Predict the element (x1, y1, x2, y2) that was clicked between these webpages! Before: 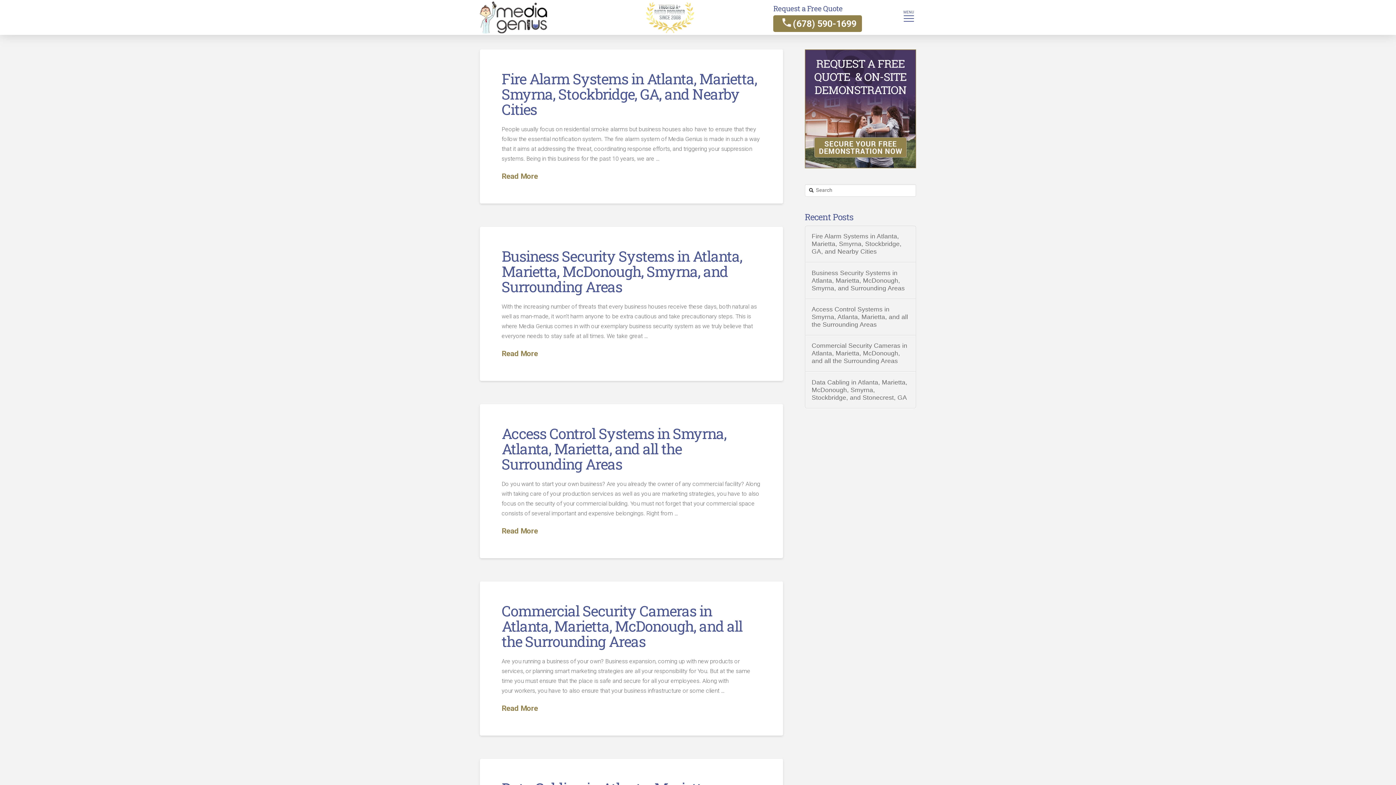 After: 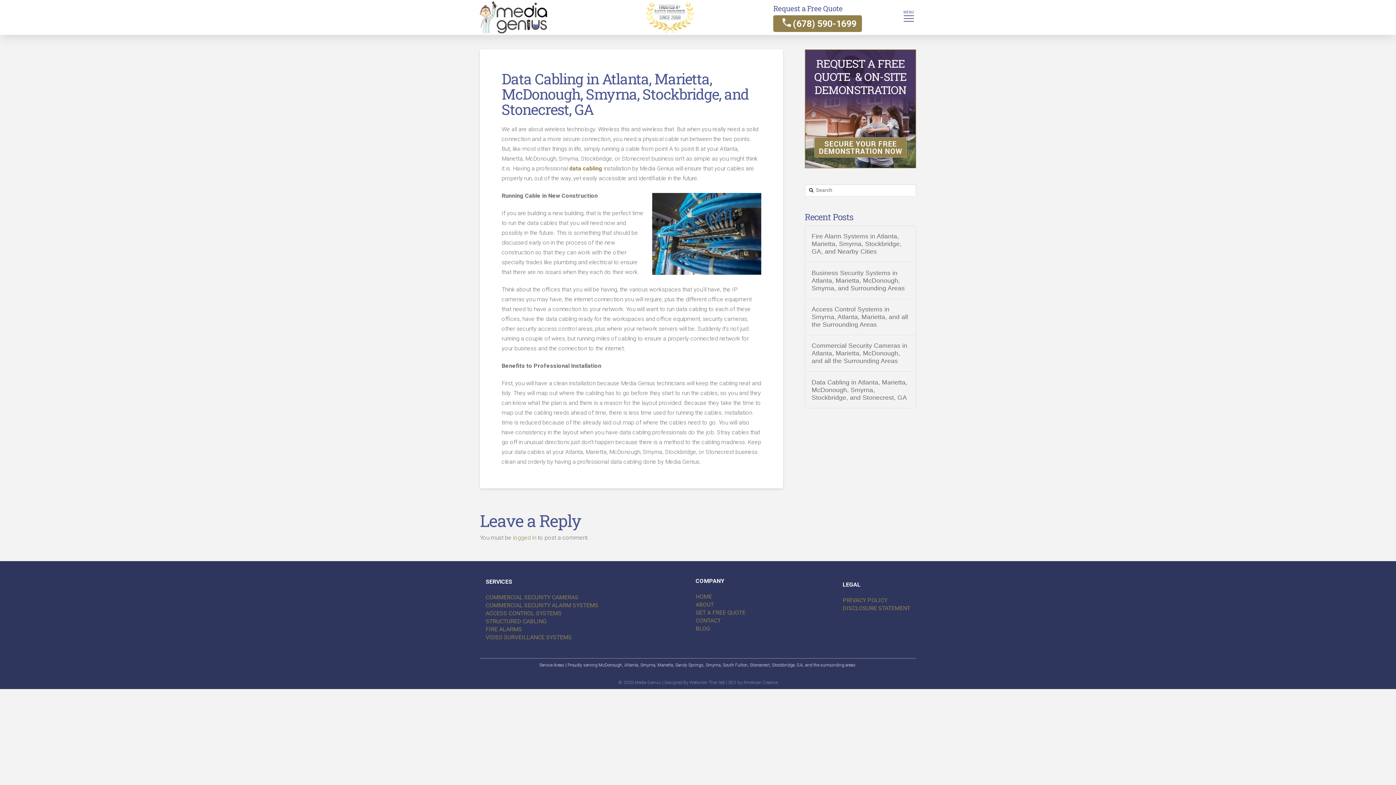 Action: bbox: (811, 378, 909, 401) label: Data Cabling in Atlanta, Marietta, McDonough, Smyrna, Stockbridge, and Stonecrest, GA